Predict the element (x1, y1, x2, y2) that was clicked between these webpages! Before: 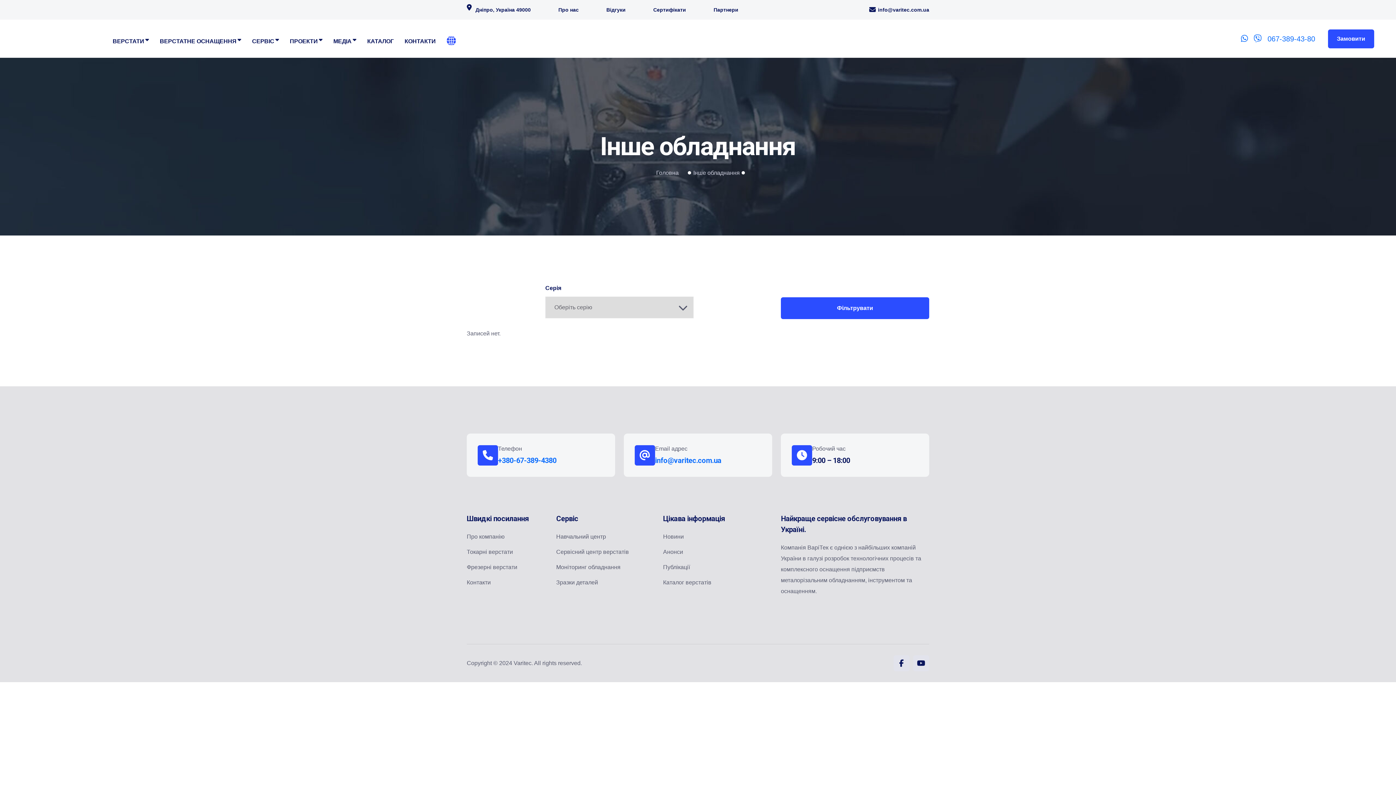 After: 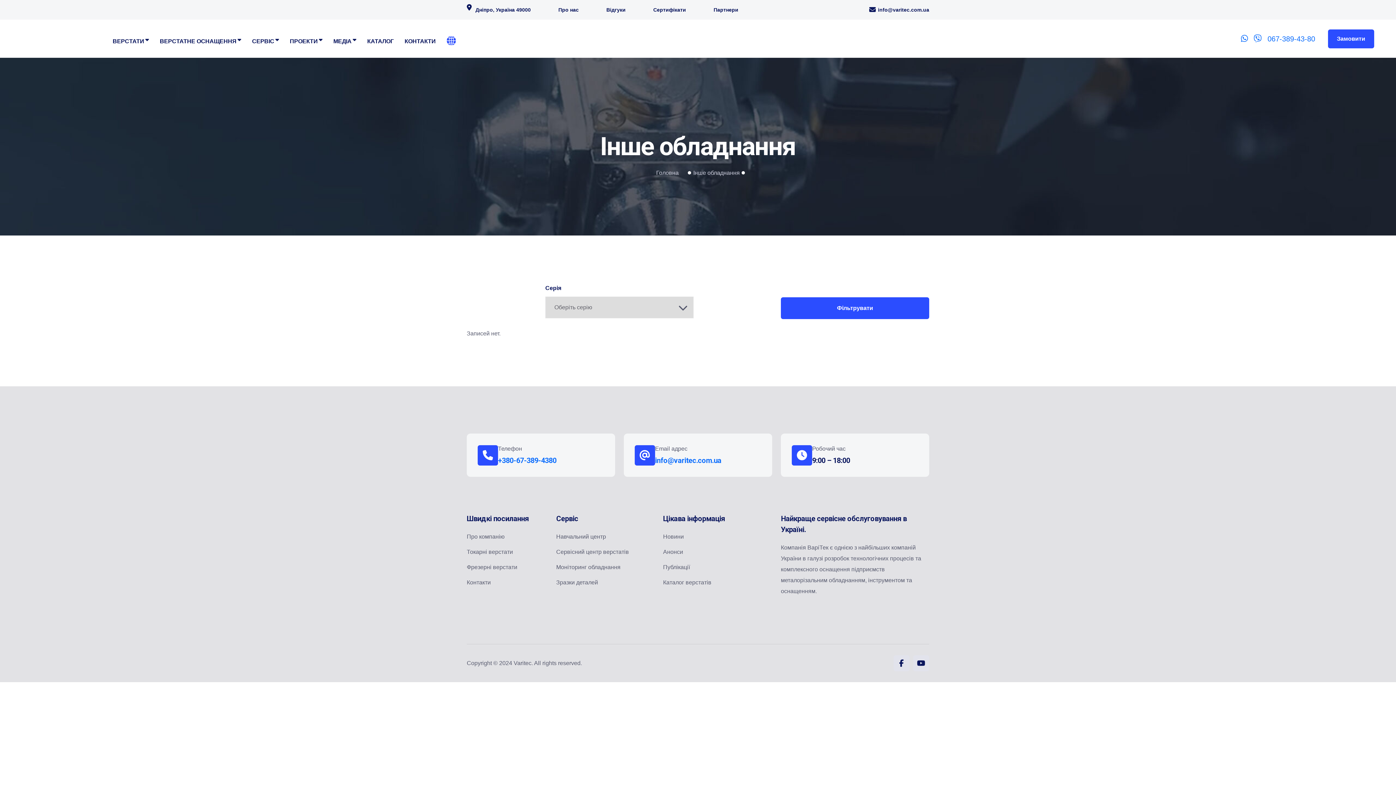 Action: label: Телефон bbox: (498, 444, 556, 453)